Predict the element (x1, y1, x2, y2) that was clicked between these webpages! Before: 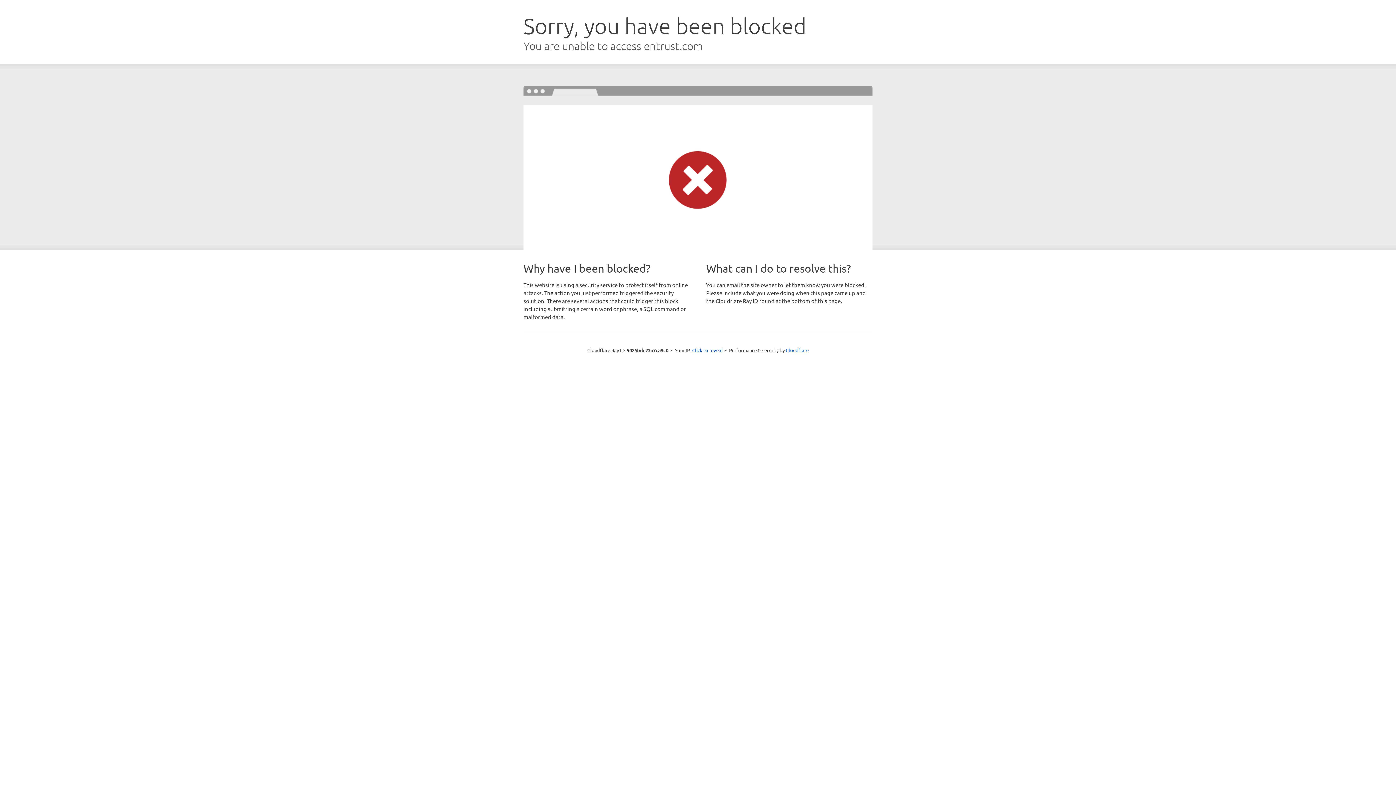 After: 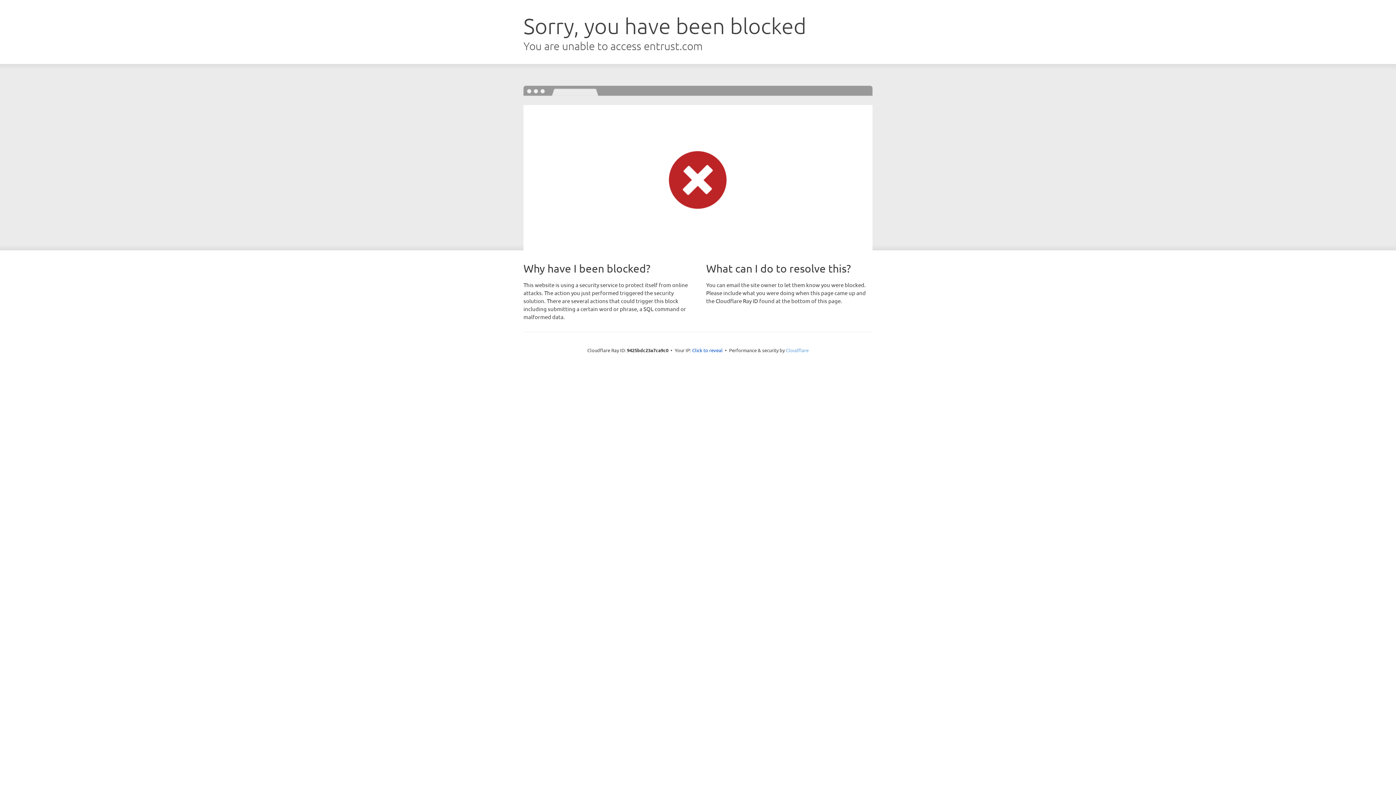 Action: label: Cloudflare bbox: (786, 347, 808, 353)